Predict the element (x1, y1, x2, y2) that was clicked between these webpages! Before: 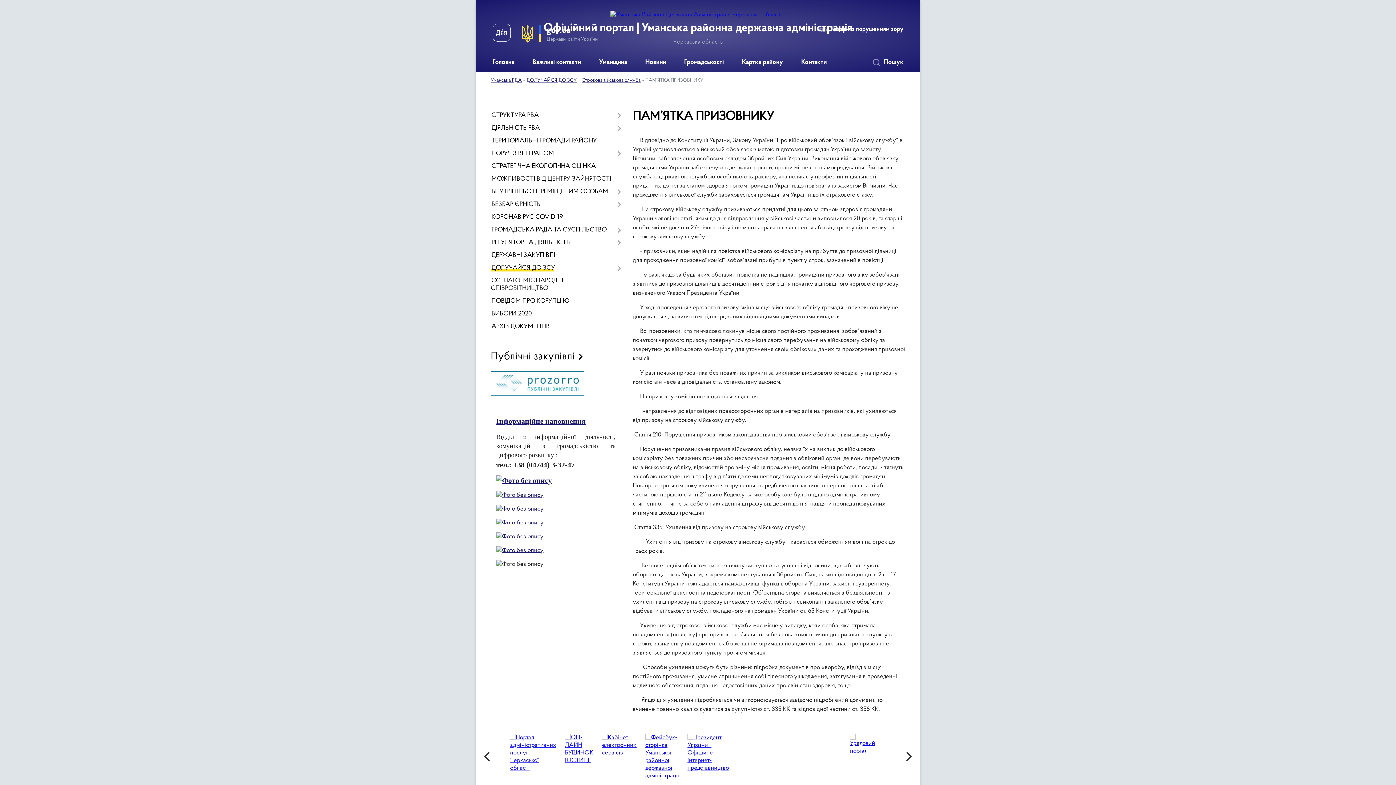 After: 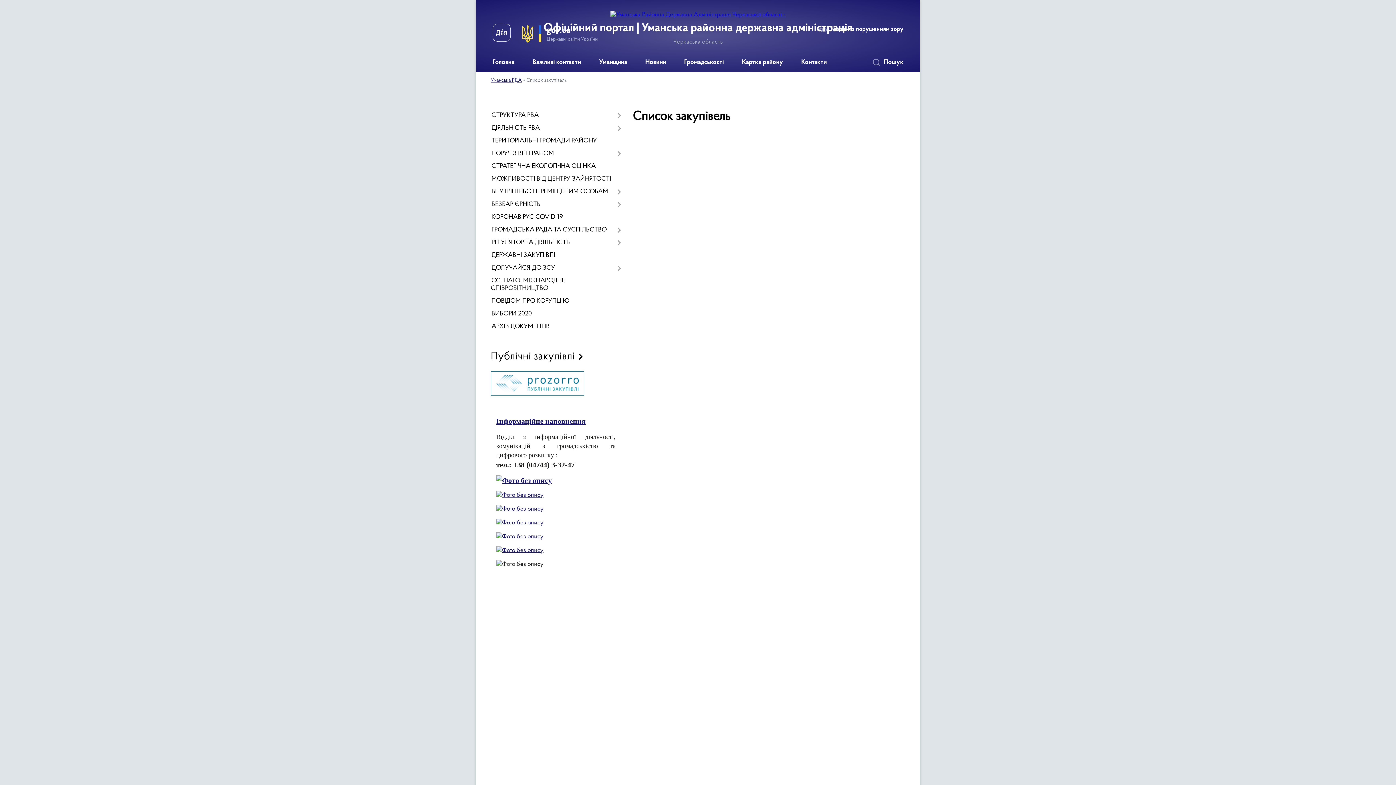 Action: bbox: (490, 391, 584, 397)